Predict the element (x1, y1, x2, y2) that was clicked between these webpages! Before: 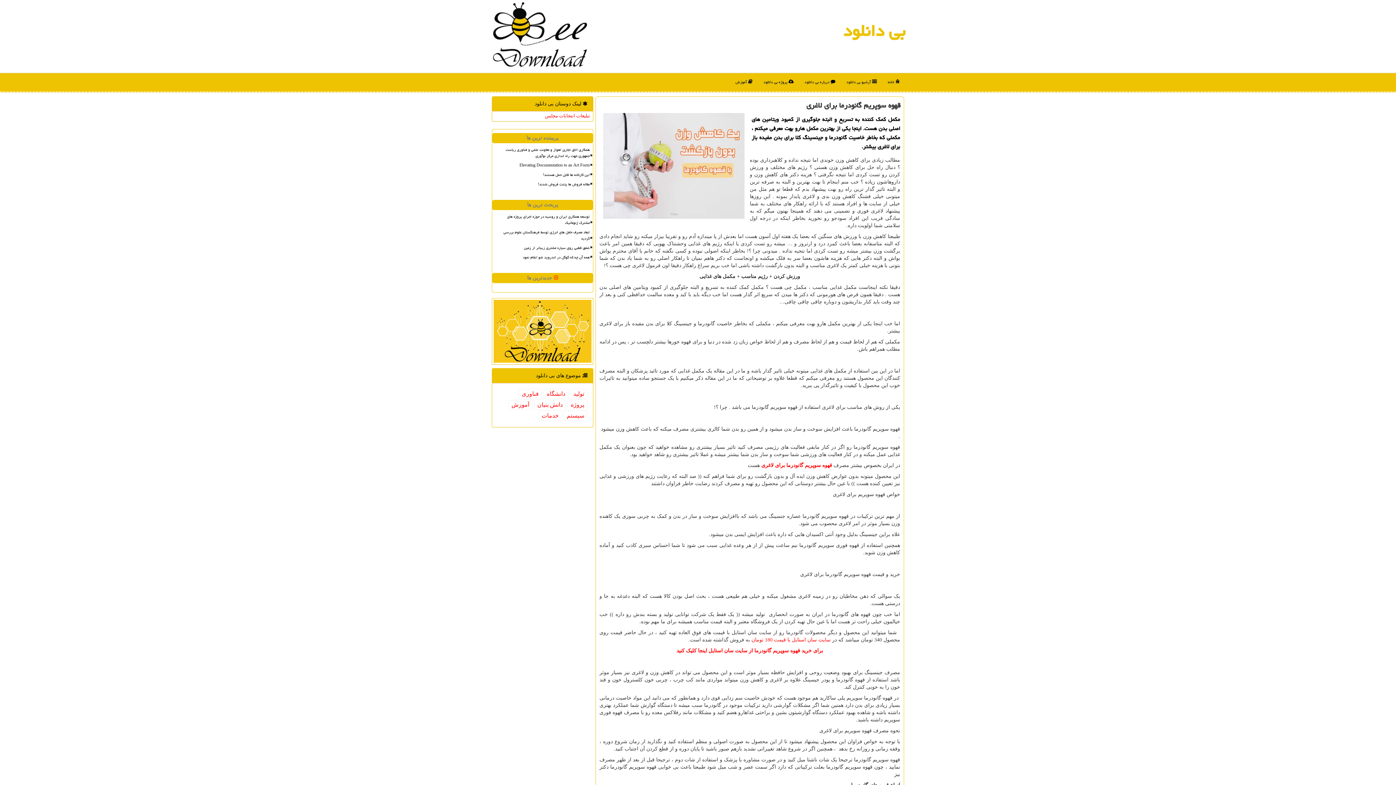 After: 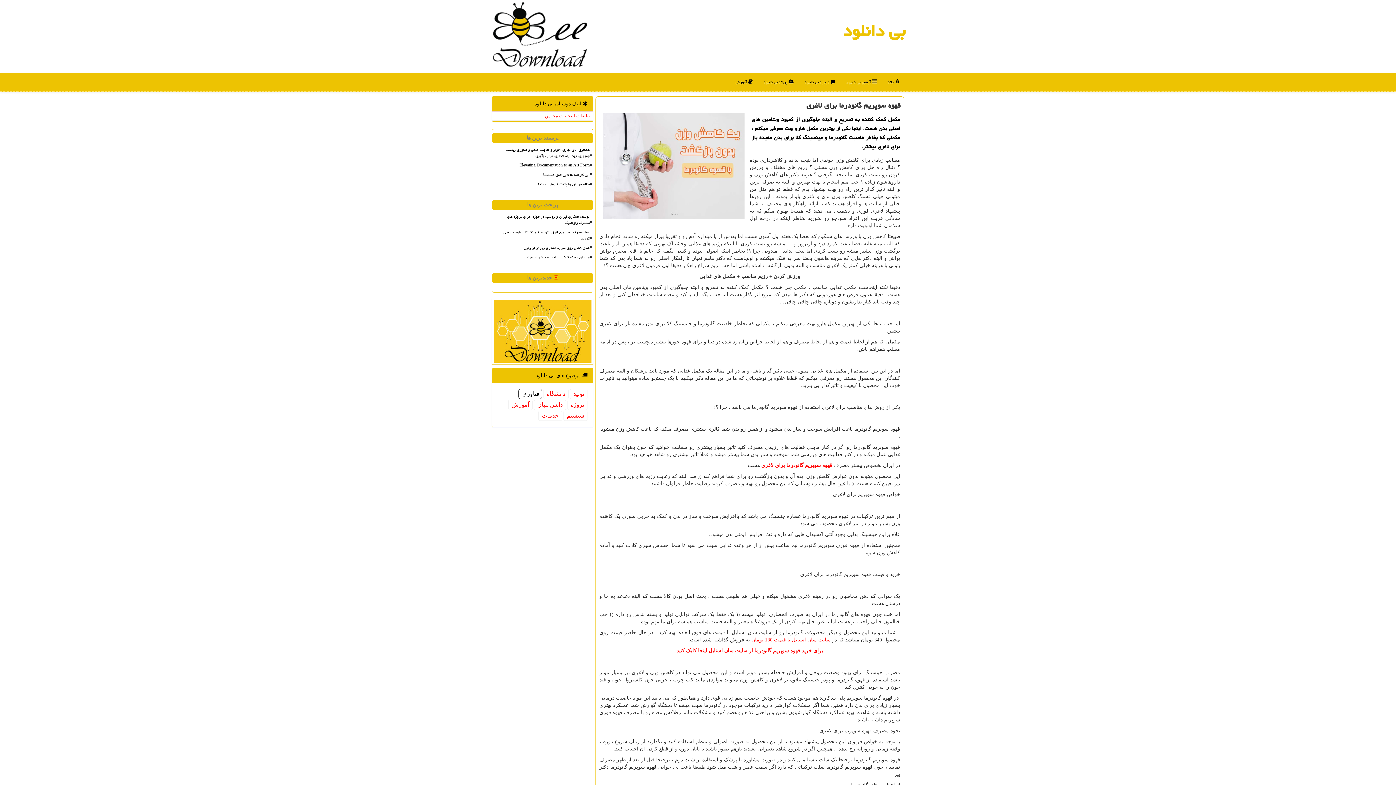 Action: bbox: (518, 389, 542, 399) label: فناوری